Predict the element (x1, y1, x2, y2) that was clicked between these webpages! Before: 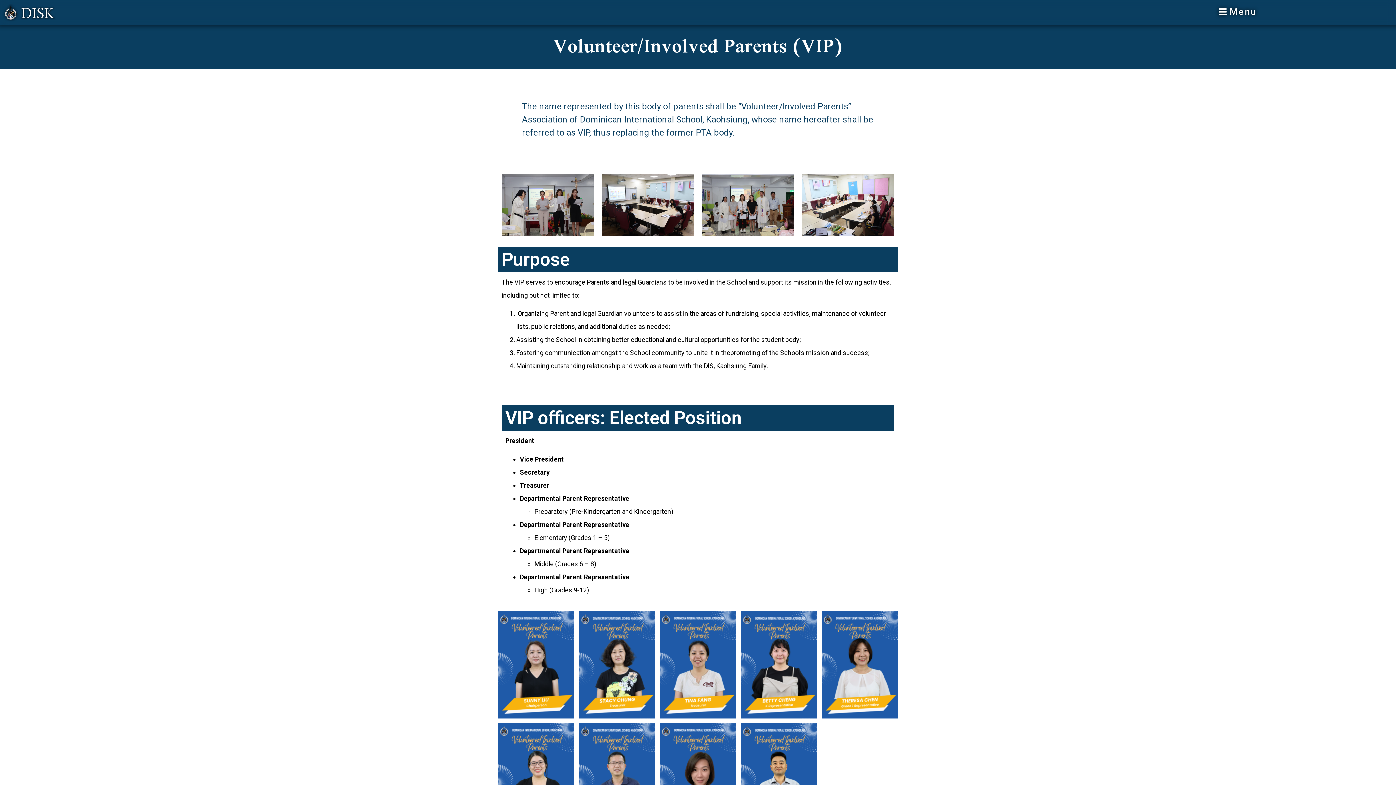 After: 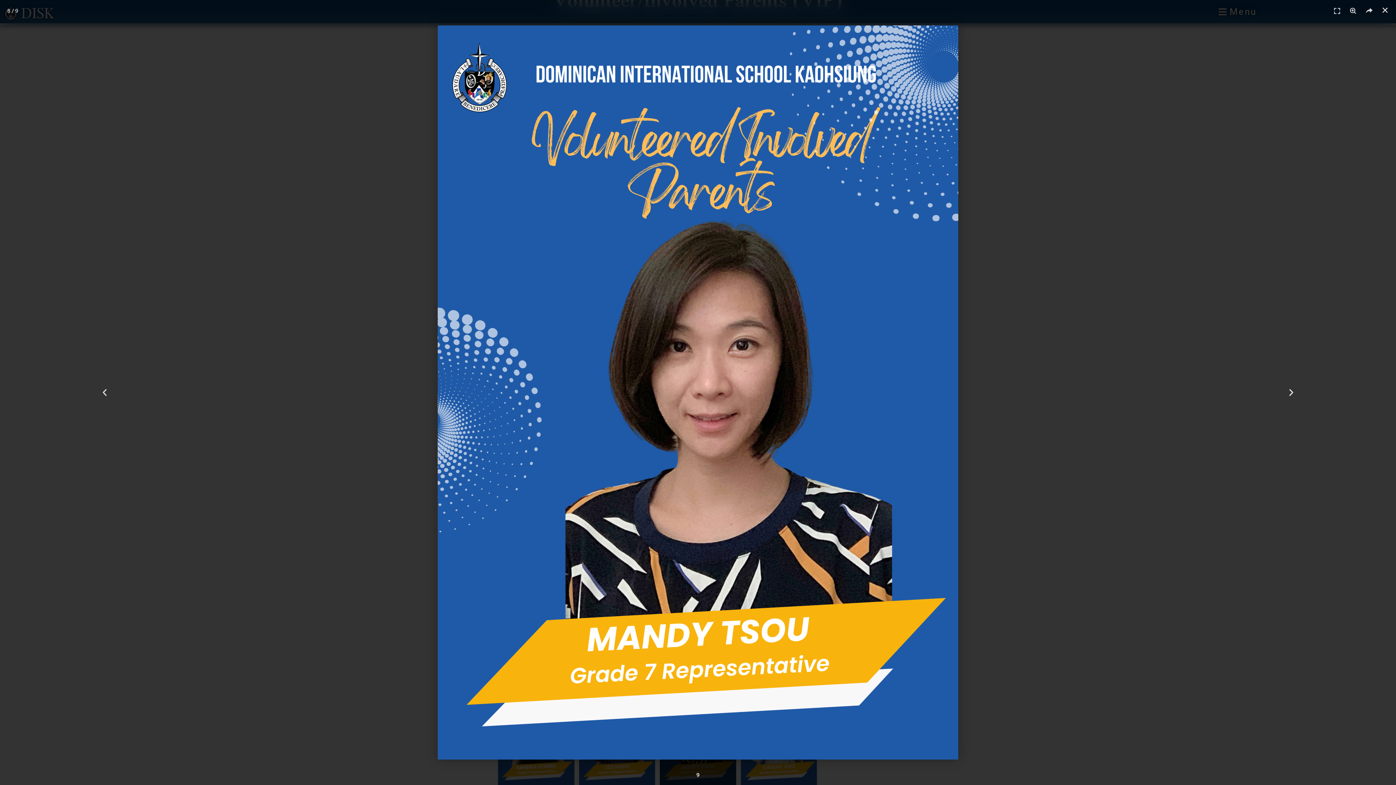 Action: bbox: (660, 723, 736, 830)